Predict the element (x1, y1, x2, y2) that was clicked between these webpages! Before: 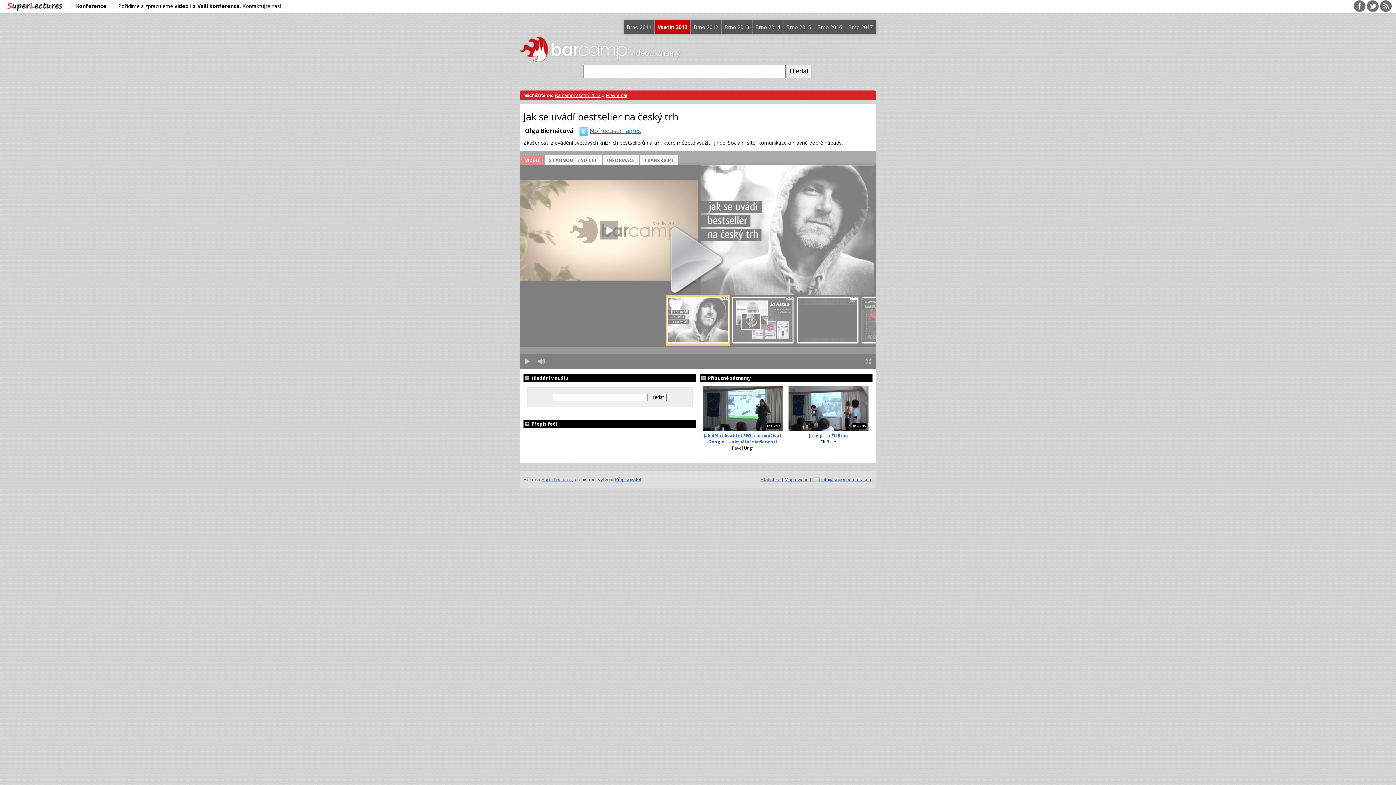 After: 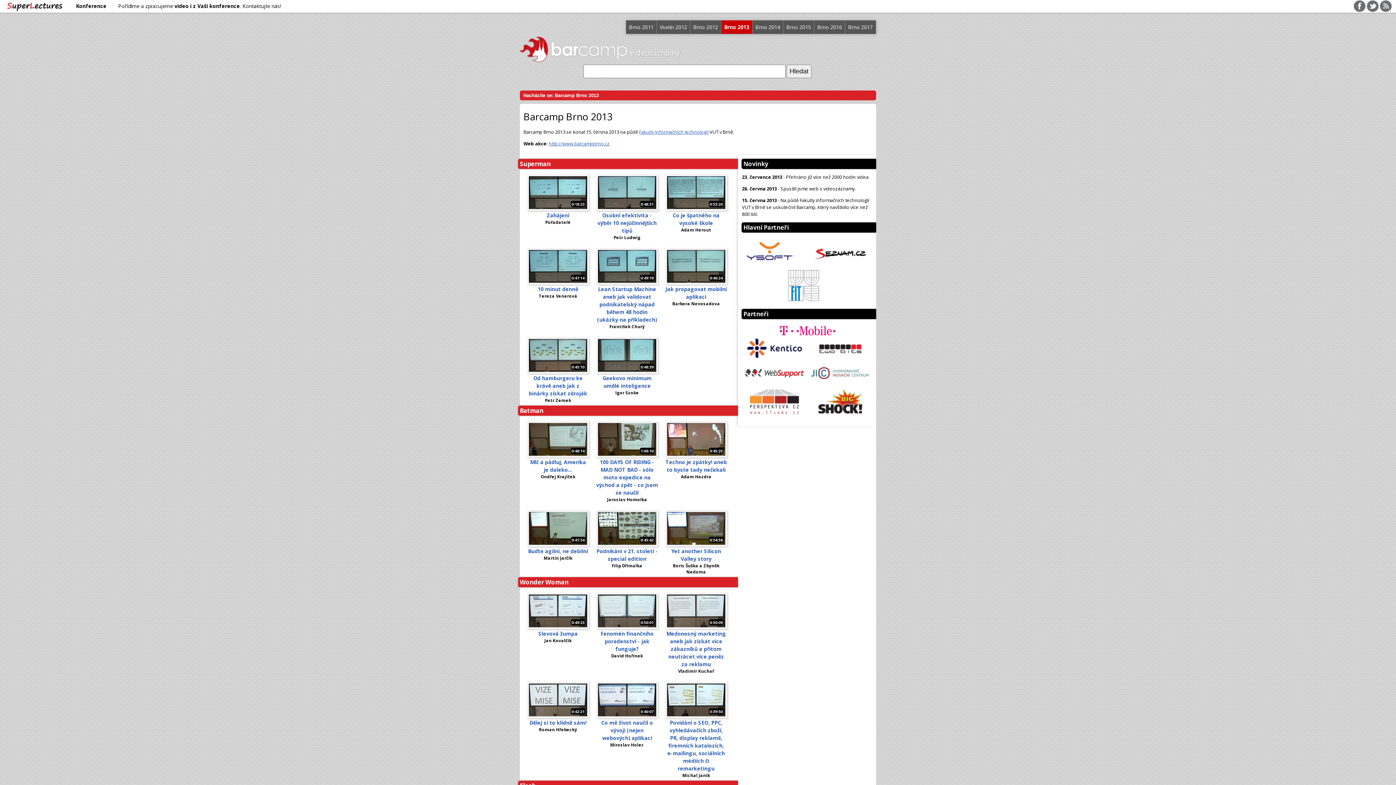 Action: label: Brno 2013 bbox: (721, 20, 752, 34)